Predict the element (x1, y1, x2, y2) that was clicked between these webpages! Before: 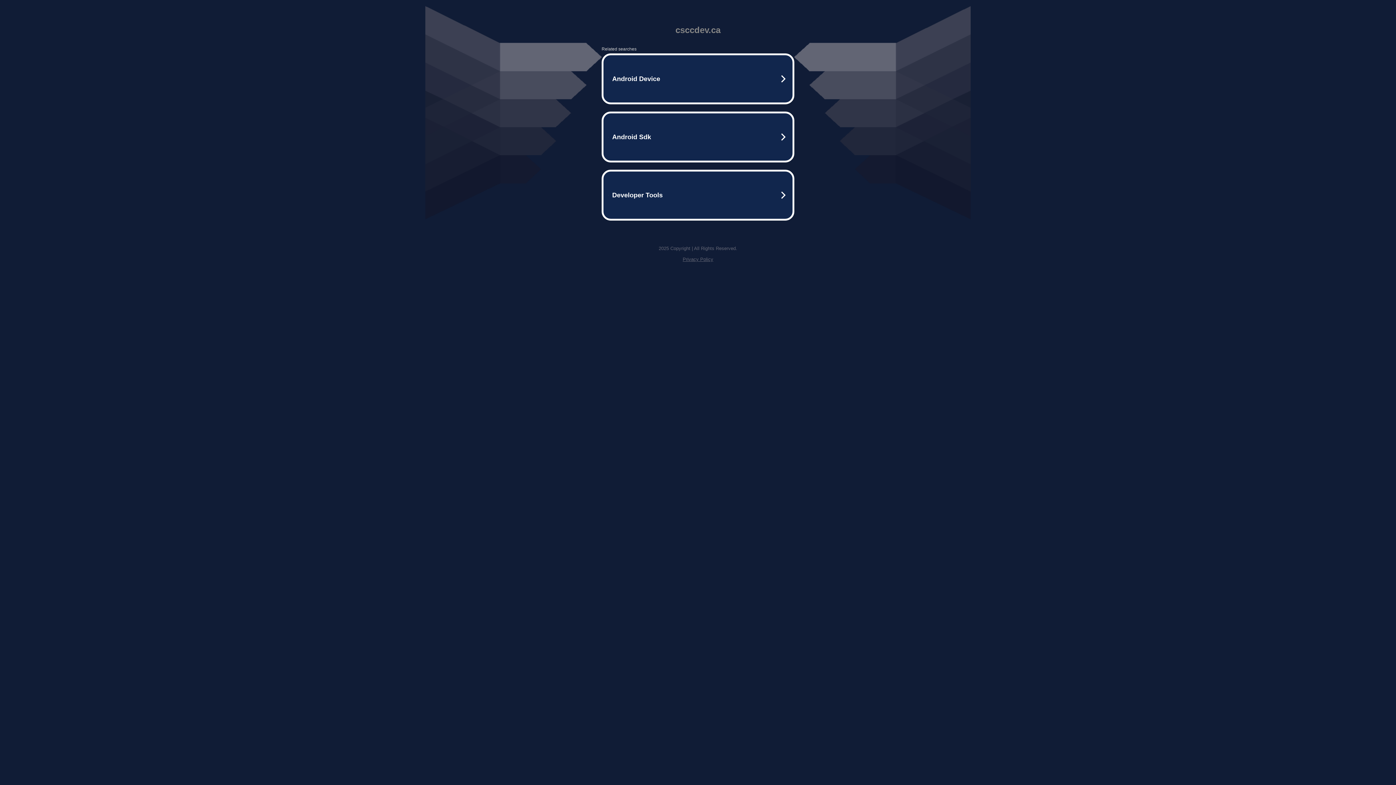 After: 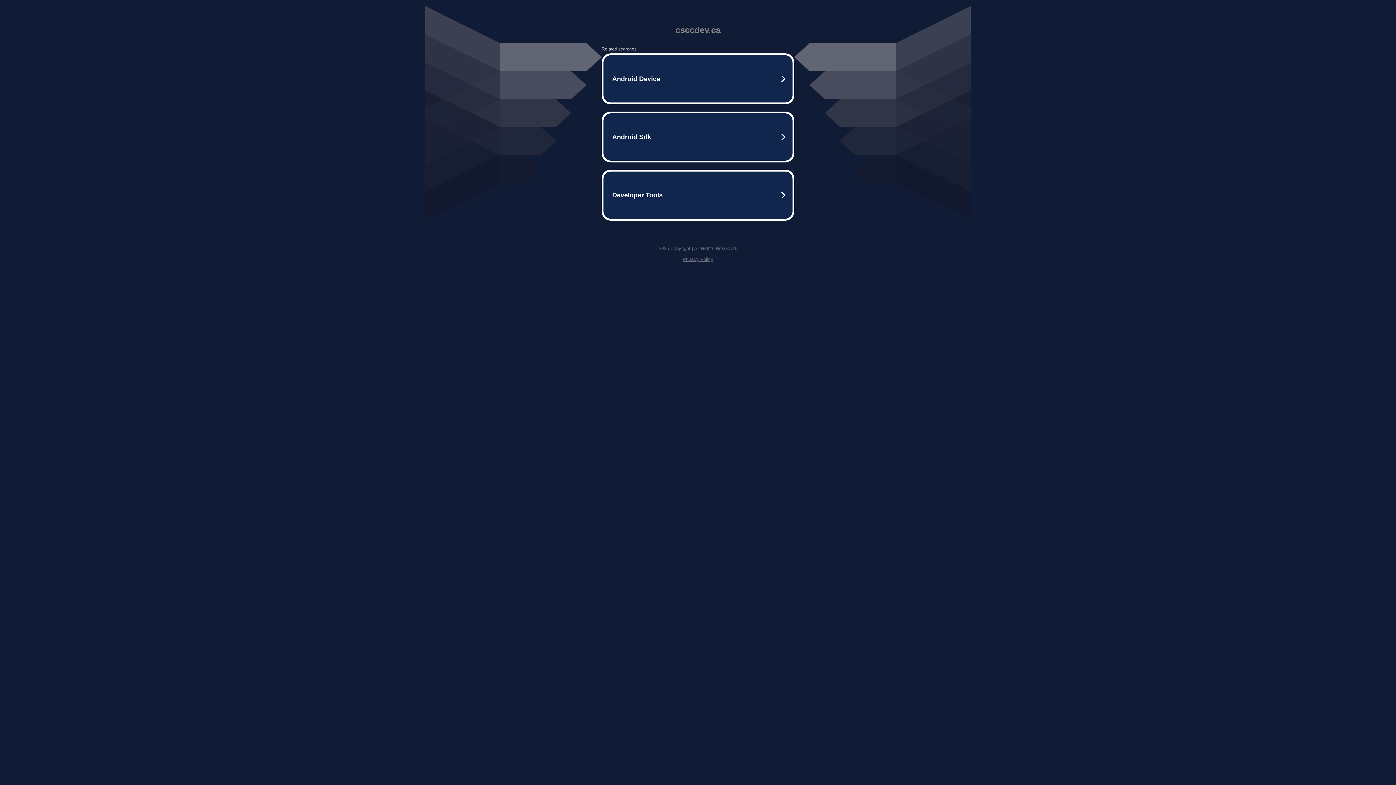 Action: bbox: (682, 256, 713, 262) label: Privacy Policy